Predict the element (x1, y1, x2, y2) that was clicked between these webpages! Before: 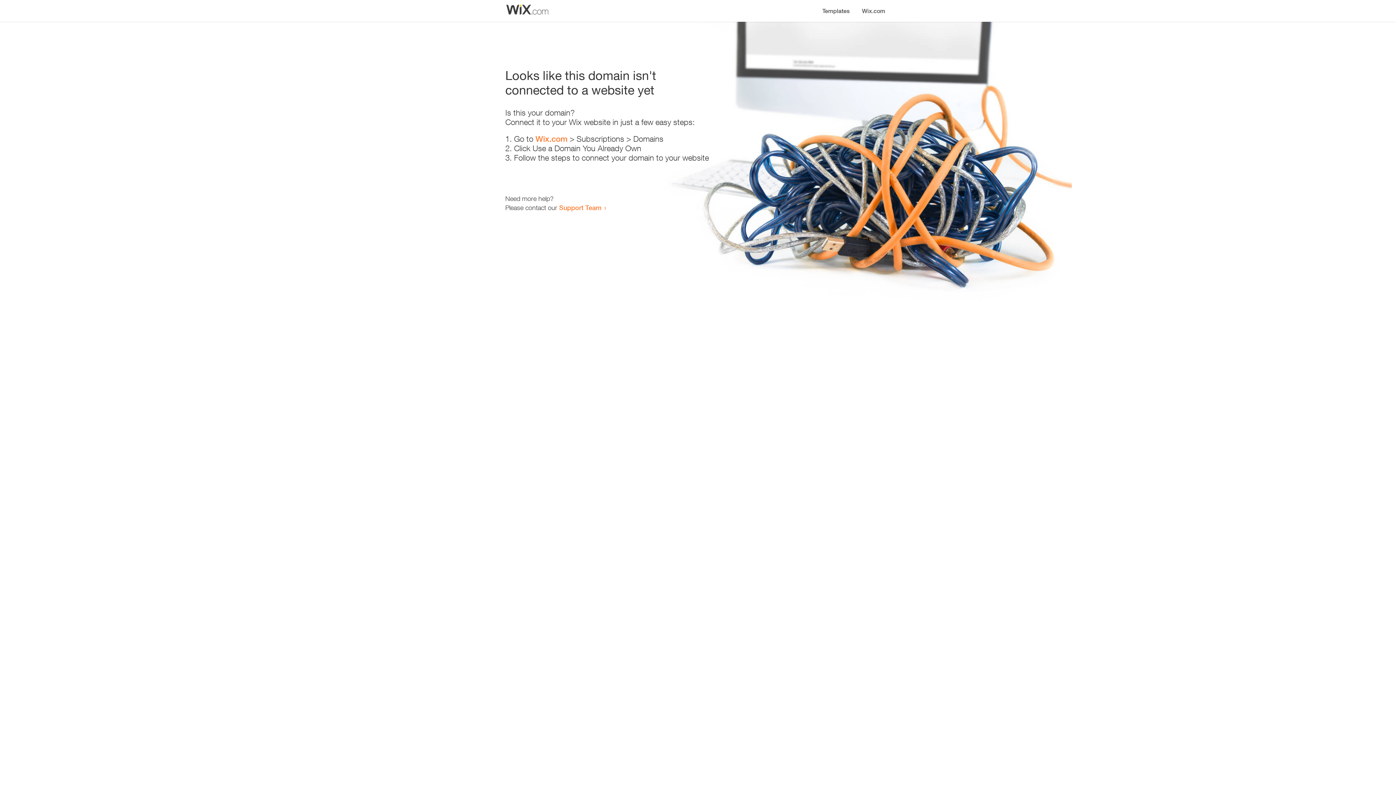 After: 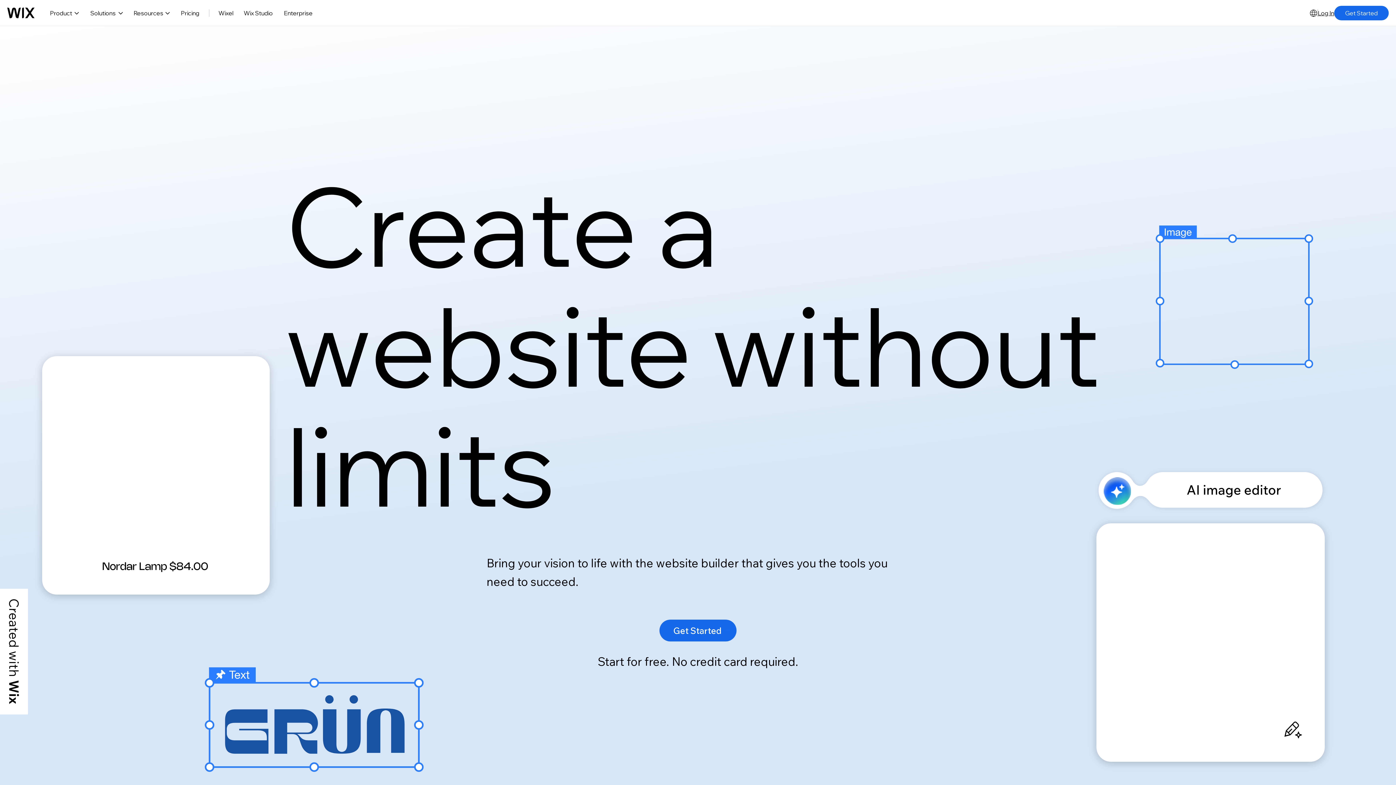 Action: label: Wix.com bbox: (856, 0, 890, 14)